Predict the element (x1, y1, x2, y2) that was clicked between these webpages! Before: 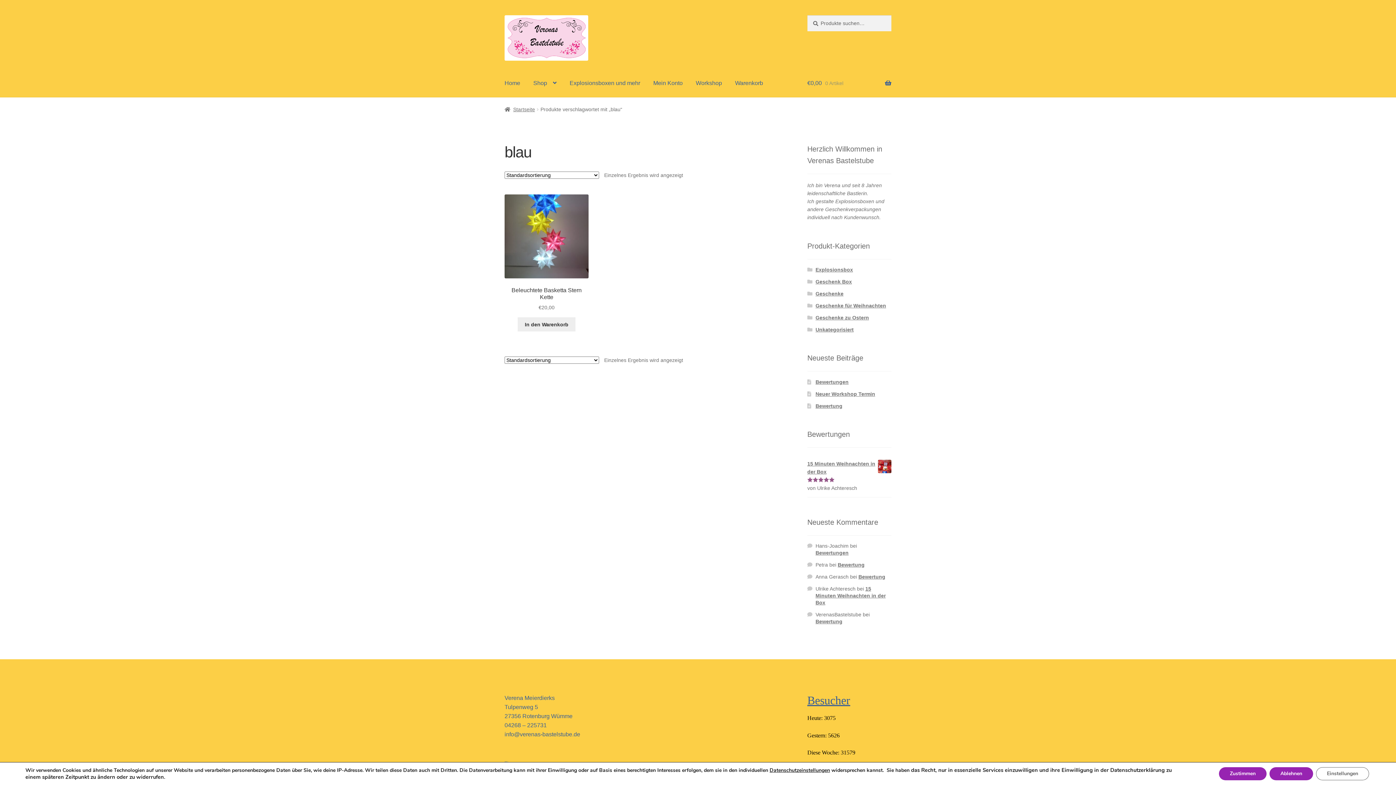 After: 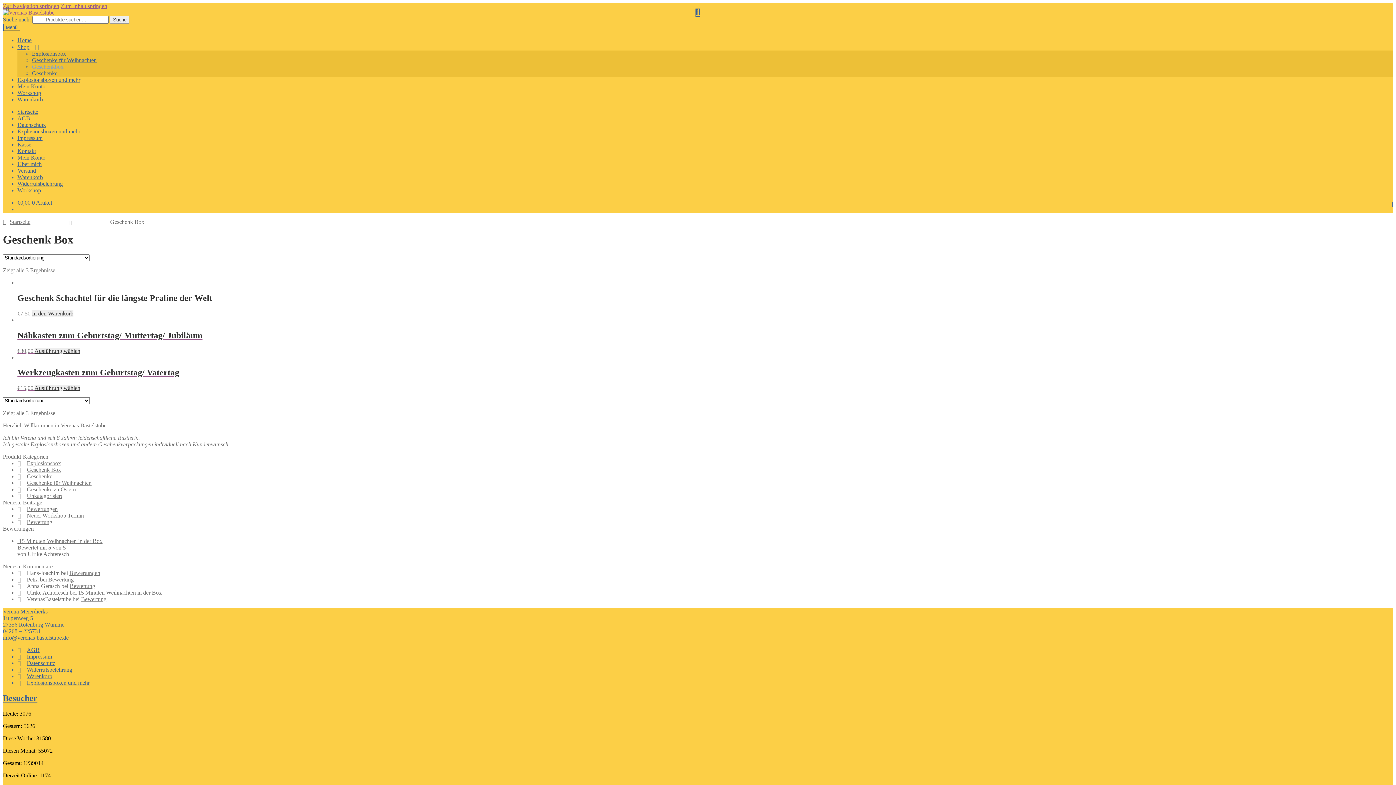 Action: label: Geschenk Box bbox: (815, 279, 852, 284)